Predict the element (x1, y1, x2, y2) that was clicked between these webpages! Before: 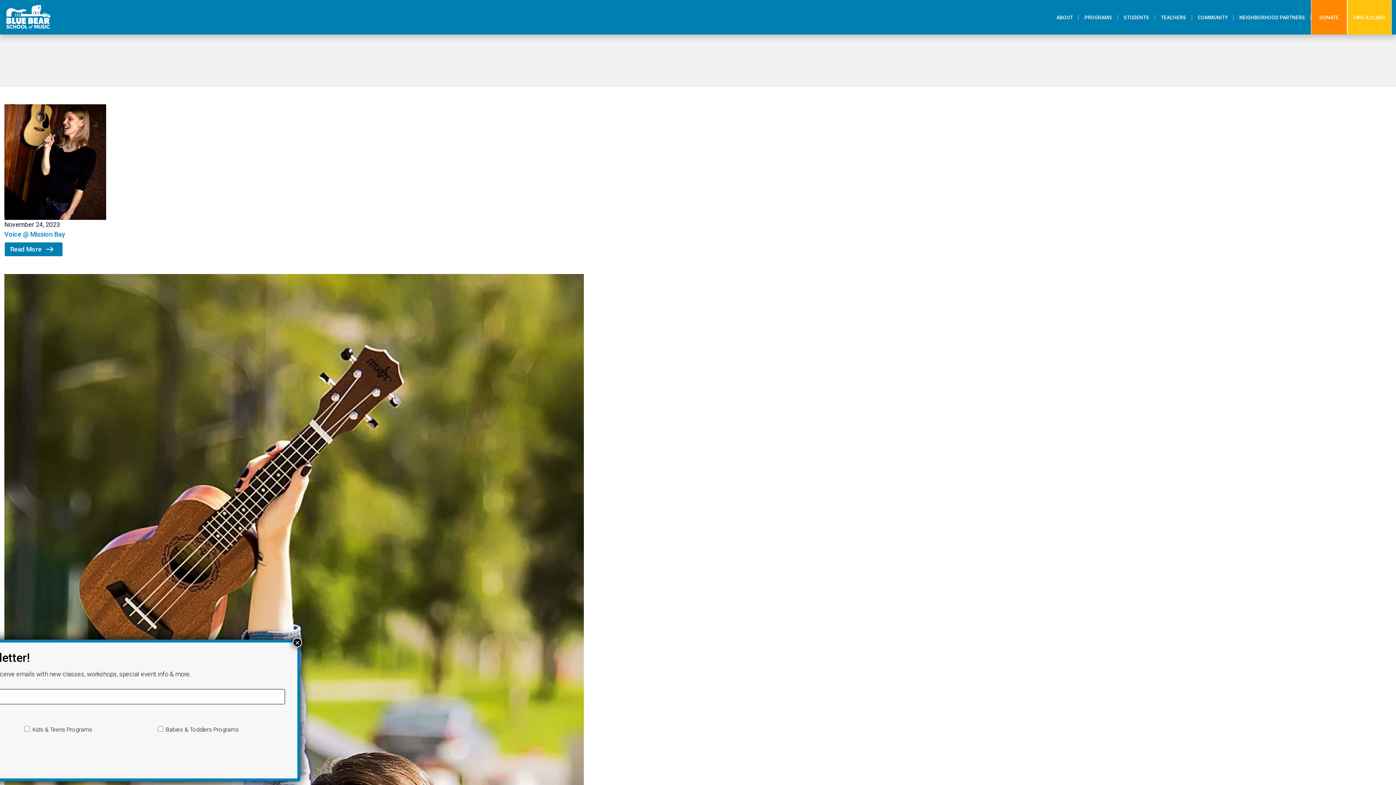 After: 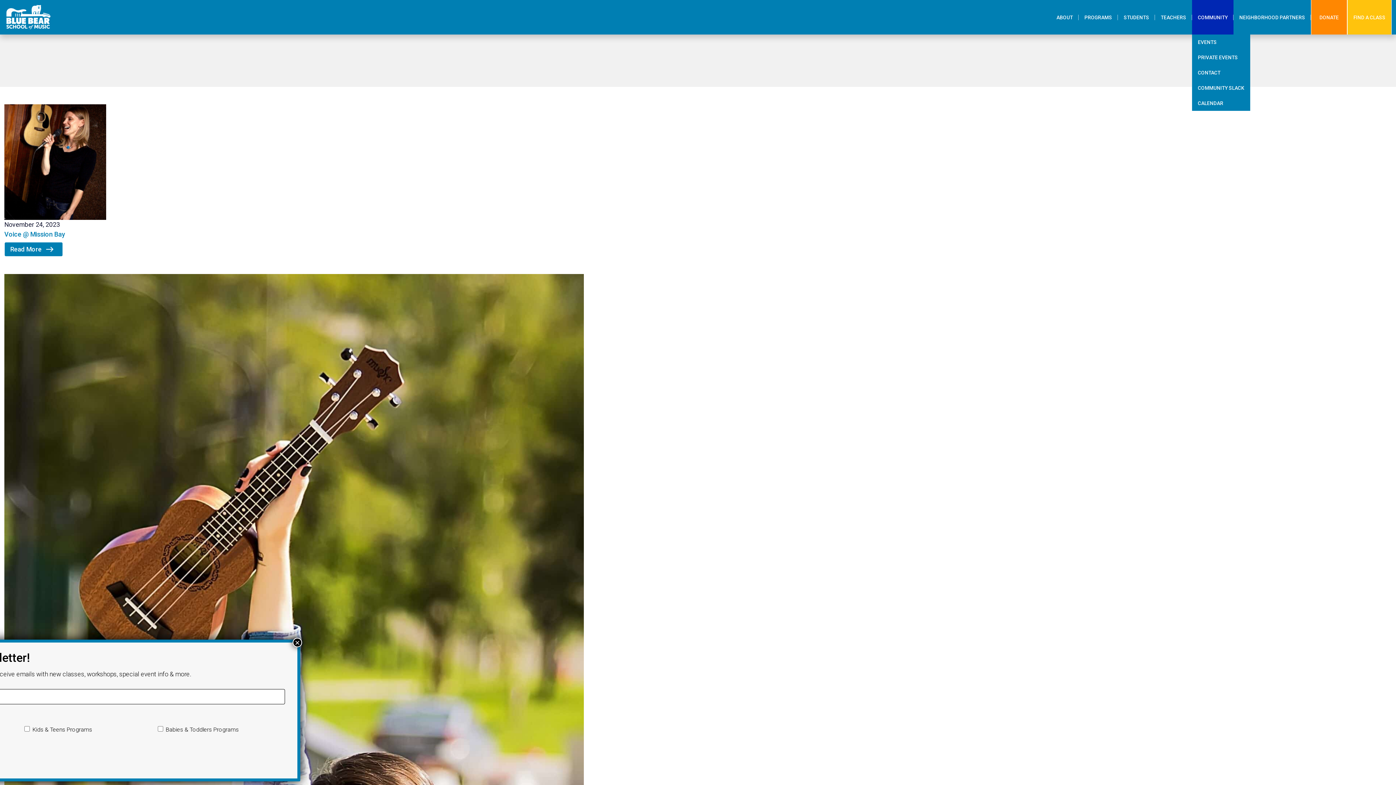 Action: label: COMMUNITY bbox: (1192, 0, 1233, 34)